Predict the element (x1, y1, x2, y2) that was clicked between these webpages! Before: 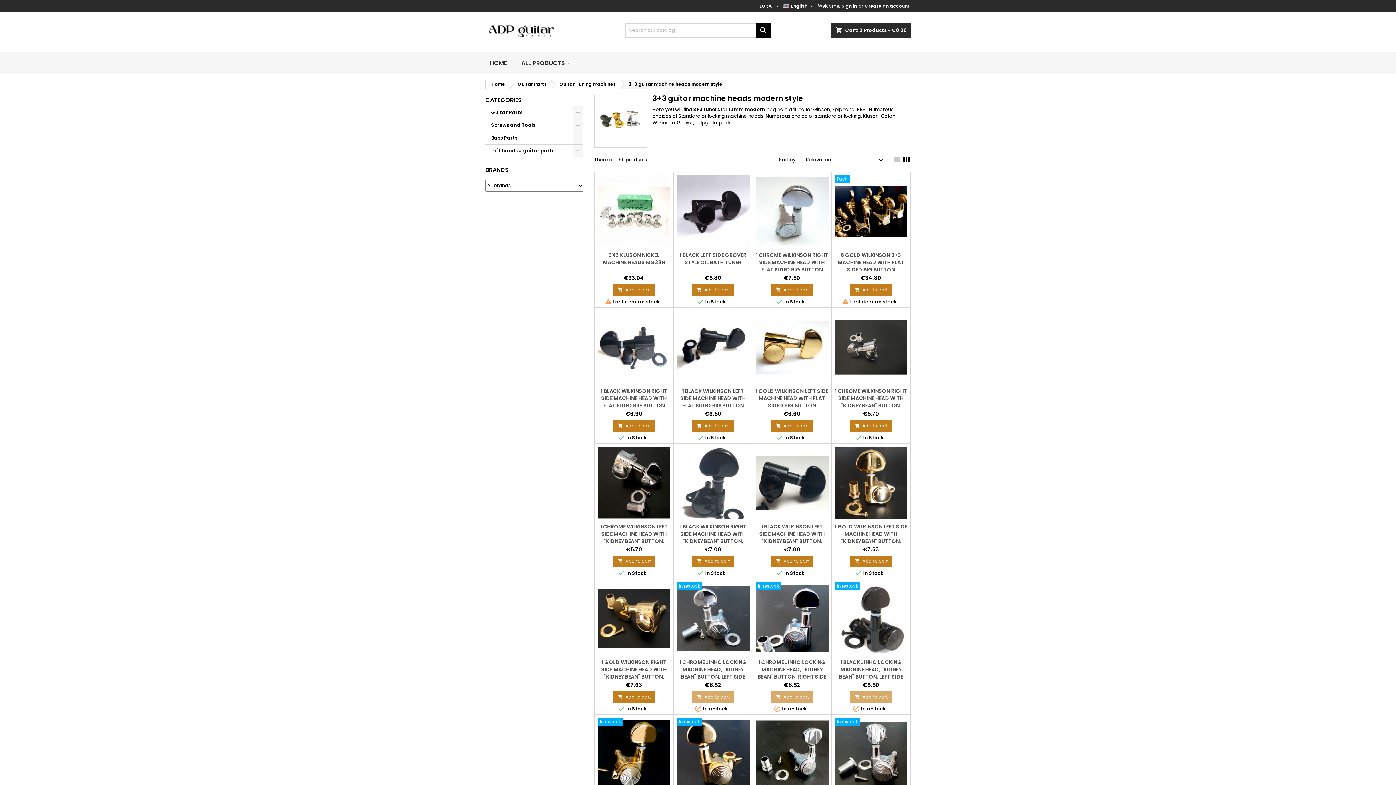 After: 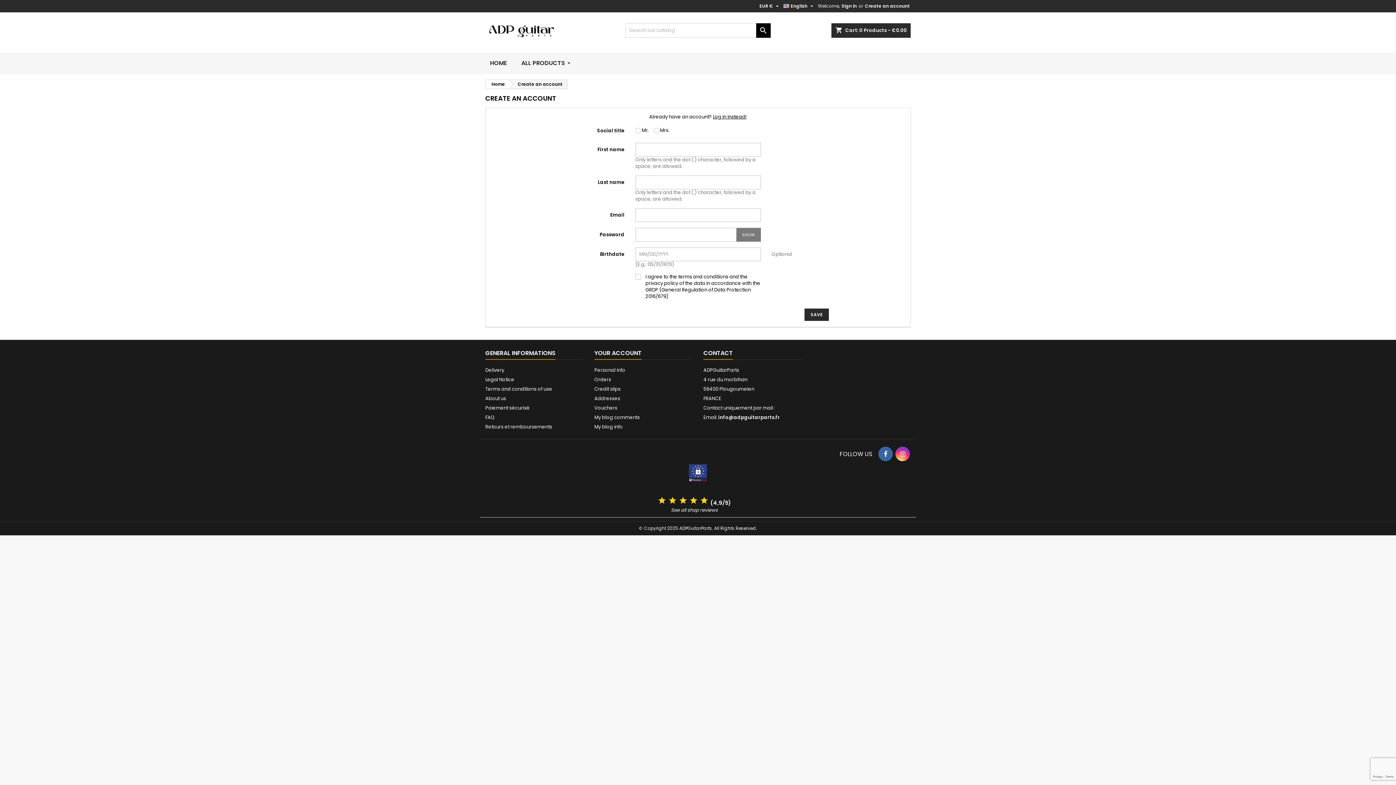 Action: bbox: (864, 0, 910, 12) label: Create an account